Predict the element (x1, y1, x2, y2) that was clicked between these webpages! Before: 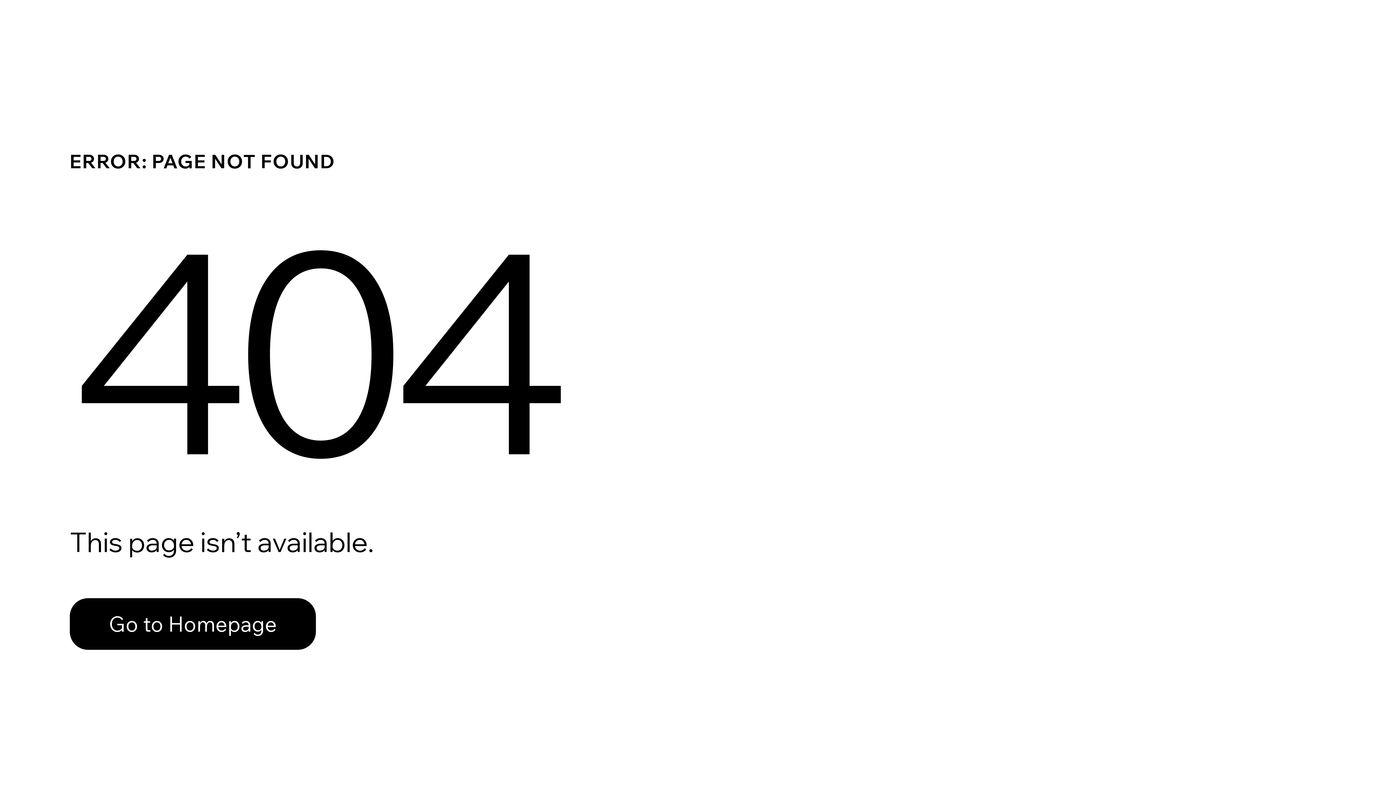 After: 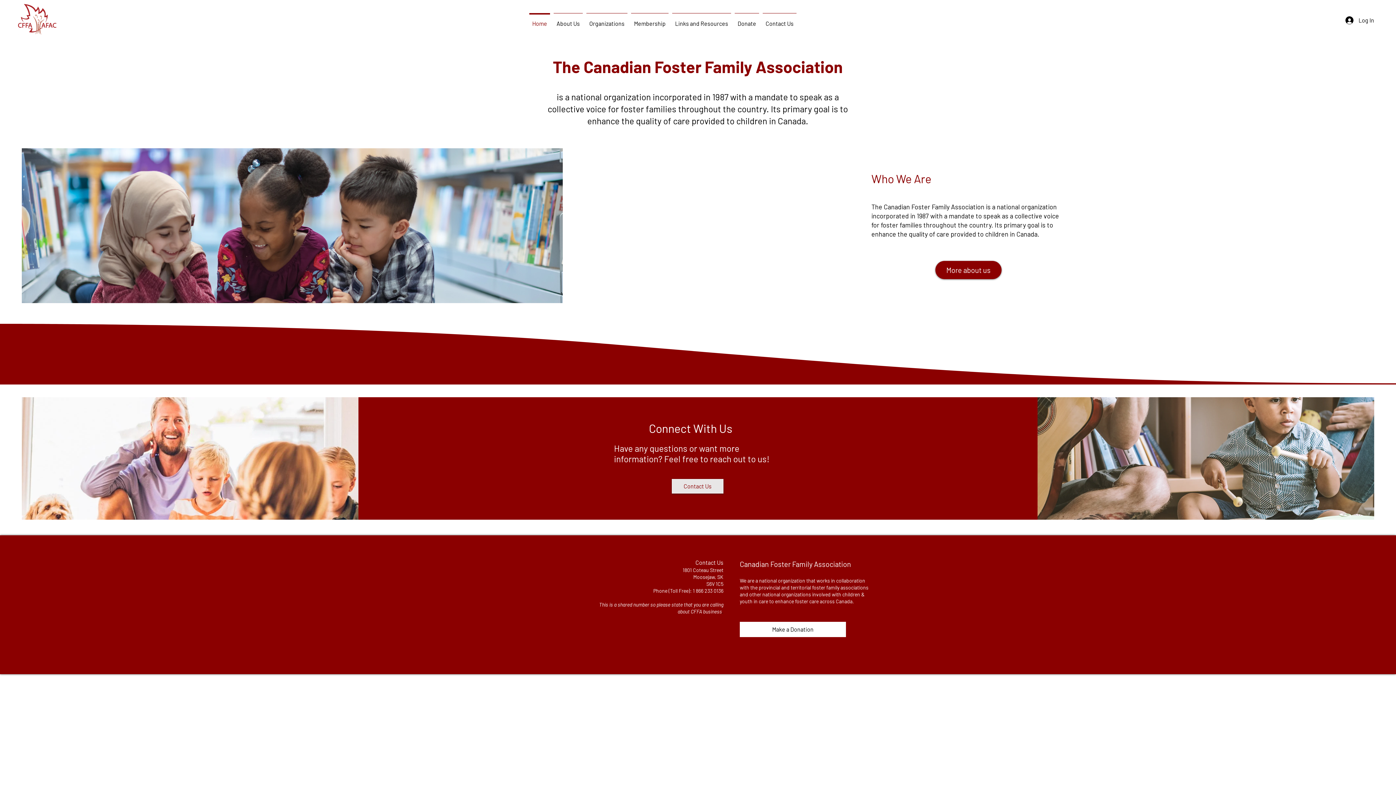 Action: label: Go to Homepage bbox: (69, 582, 768, 659)